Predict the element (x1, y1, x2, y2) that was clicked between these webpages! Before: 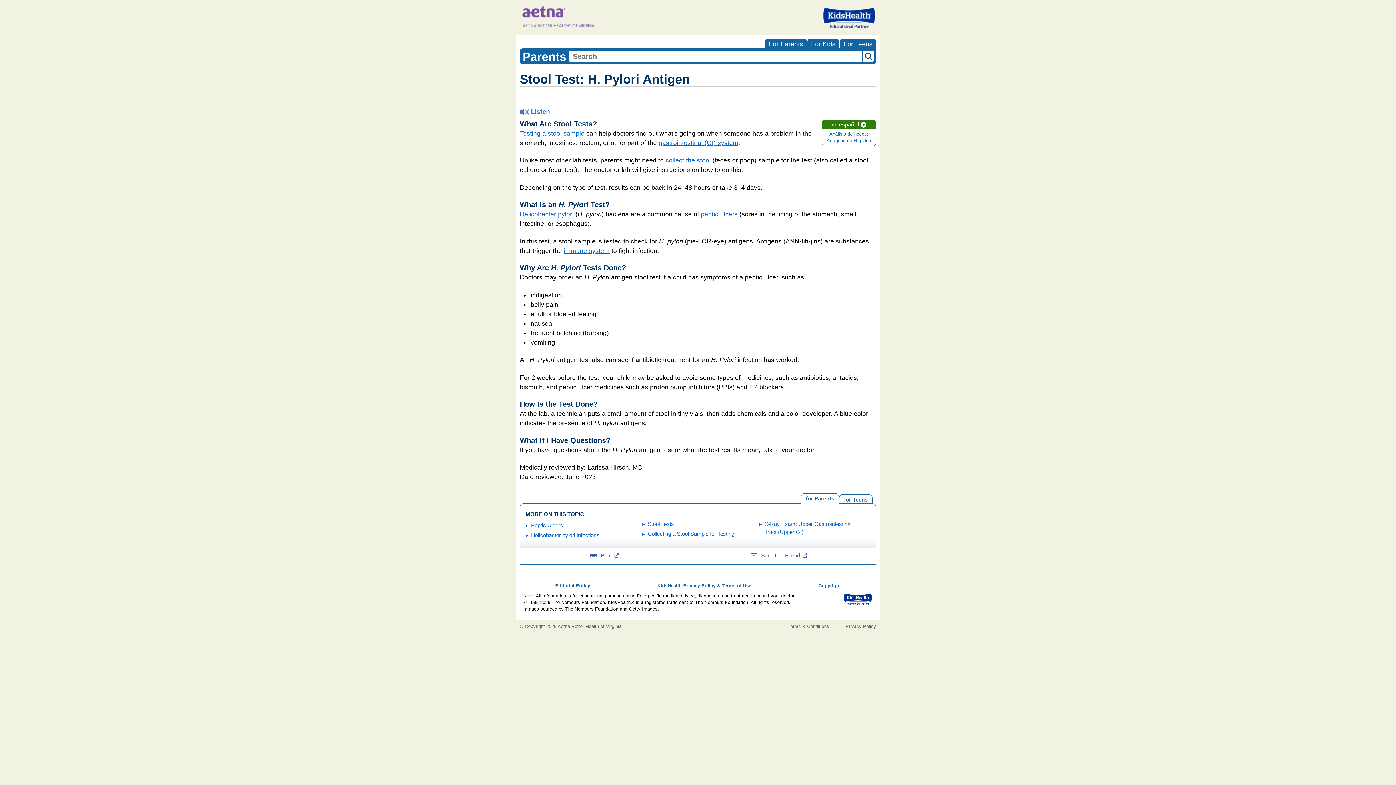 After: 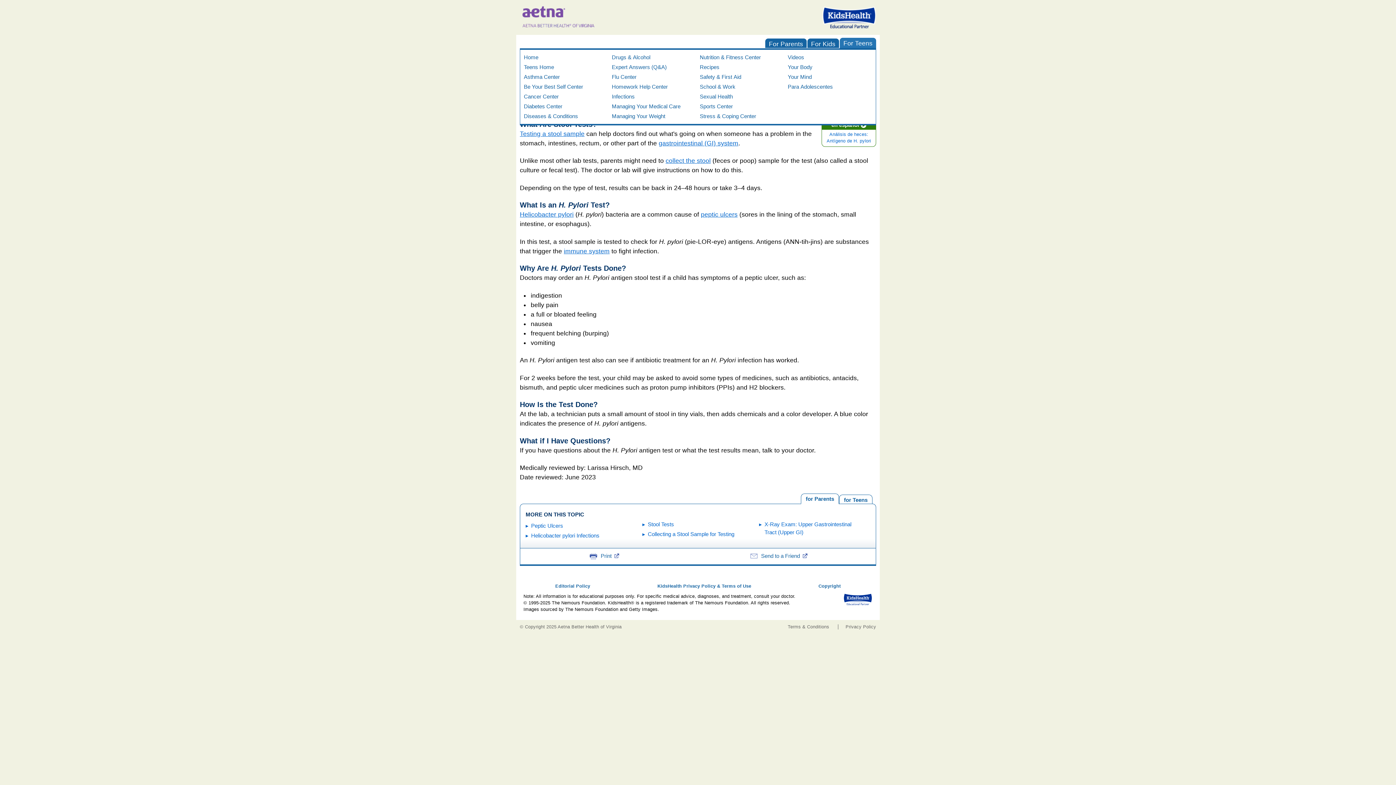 Action: bbox: (840, 38, 876, 48) label: For Teens